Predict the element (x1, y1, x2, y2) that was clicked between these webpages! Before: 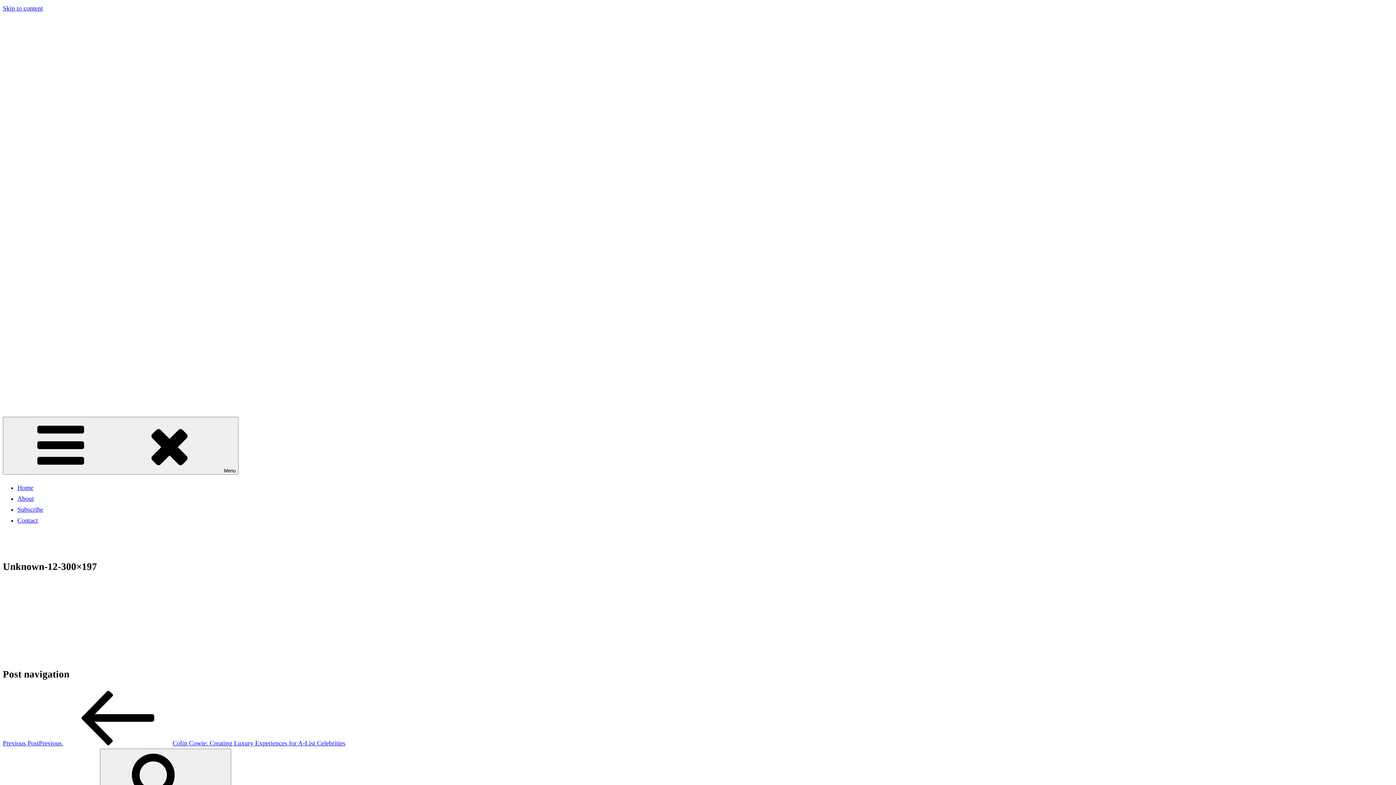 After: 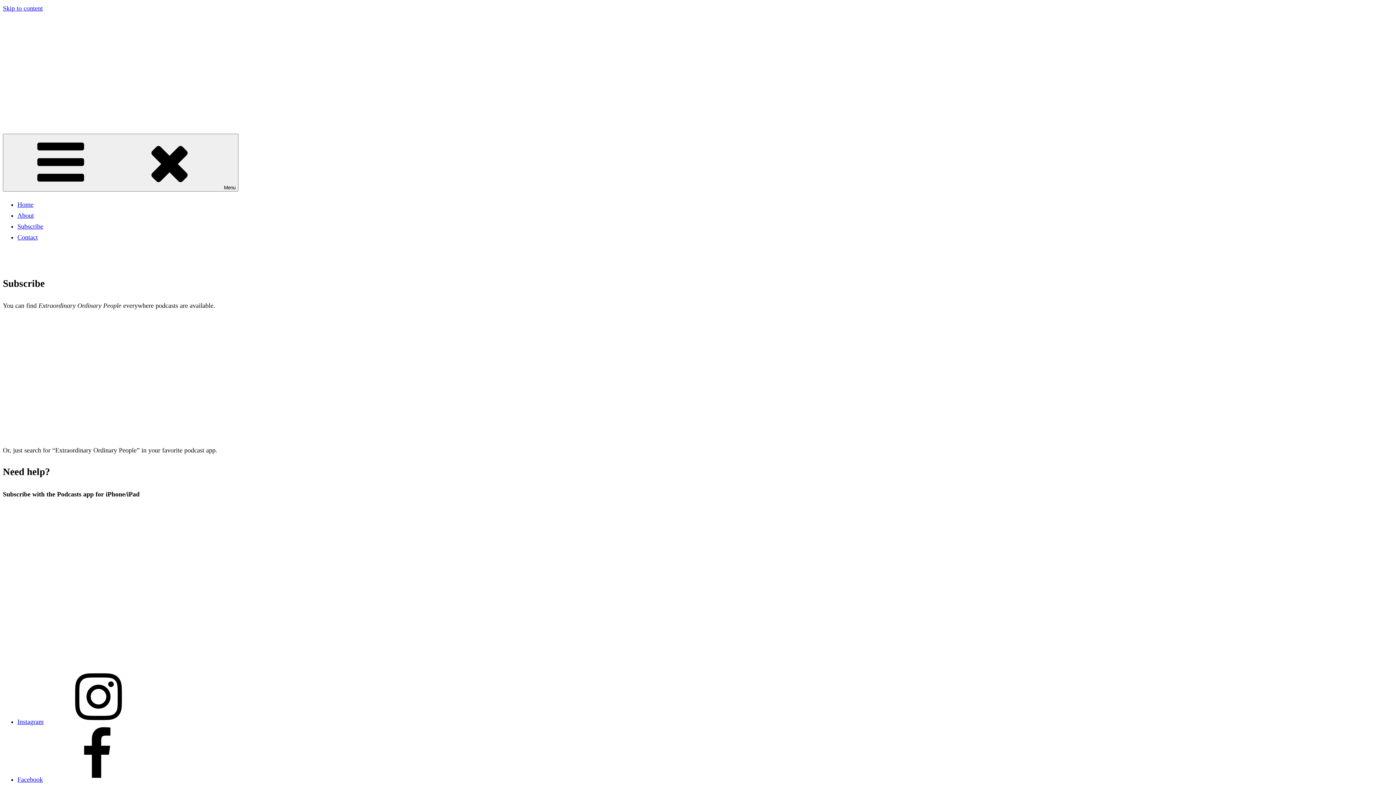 Action: label: Subscribe bbox: (17, 506, 43, 513)